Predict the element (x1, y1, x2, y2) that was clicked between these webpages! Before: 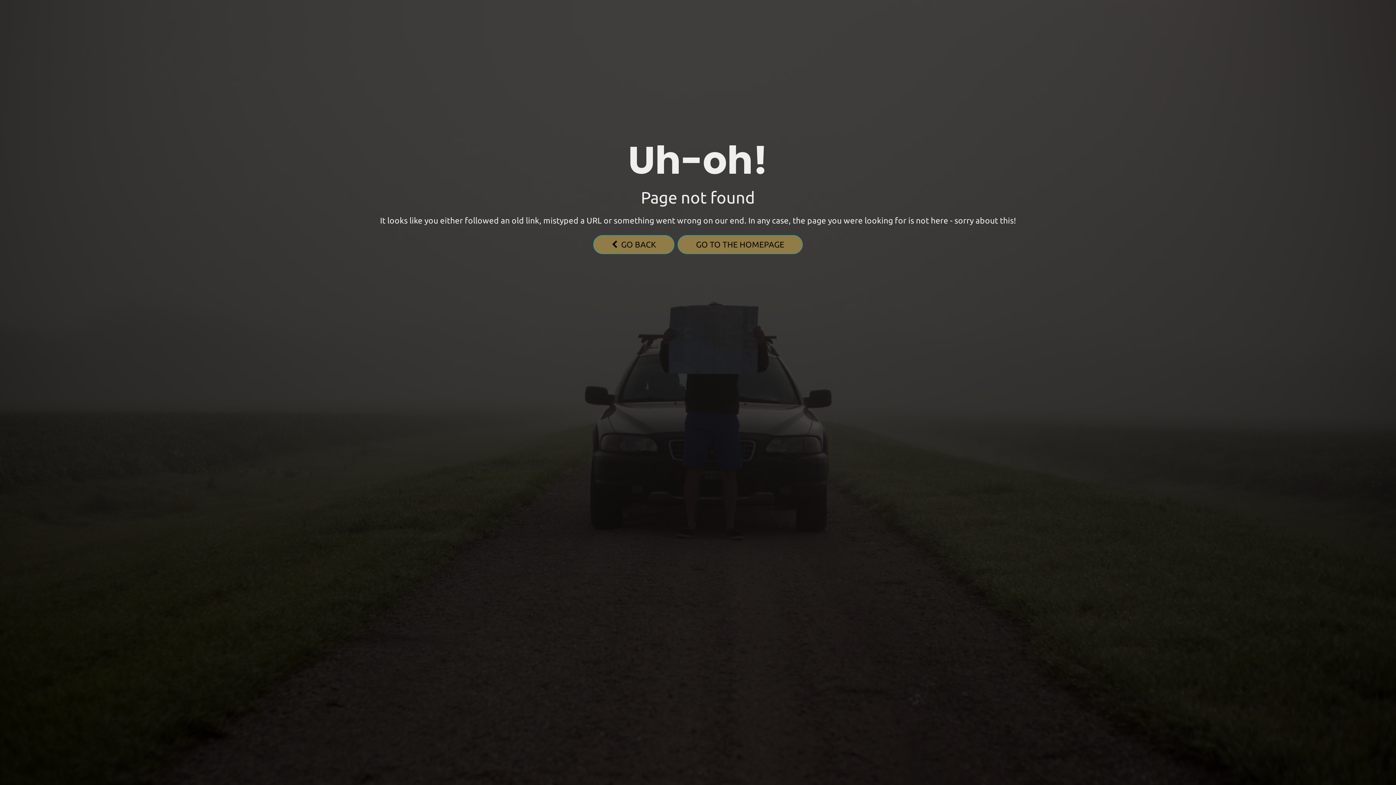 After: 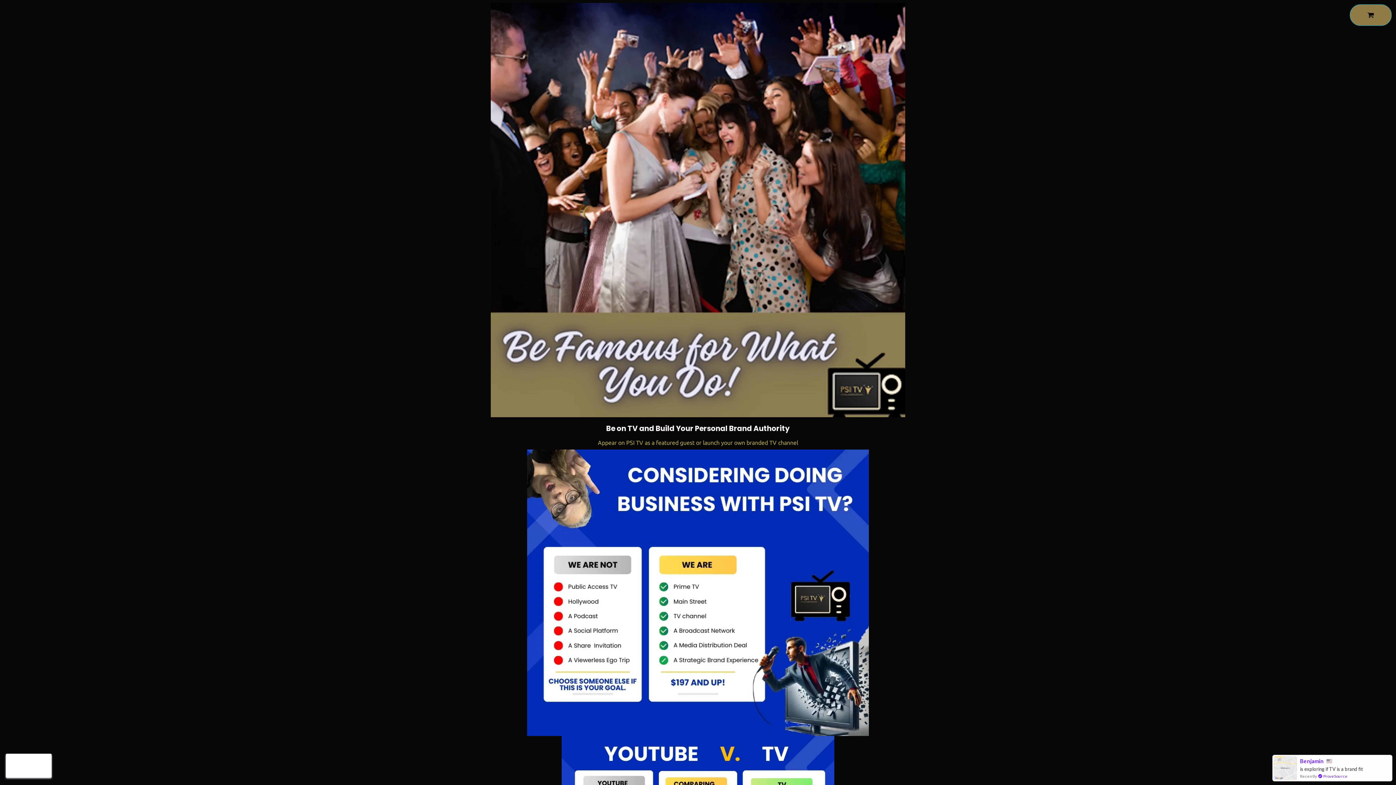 Action: label: GO TO THE HOMEPAGE bbox: (677, 235, 802, 254)